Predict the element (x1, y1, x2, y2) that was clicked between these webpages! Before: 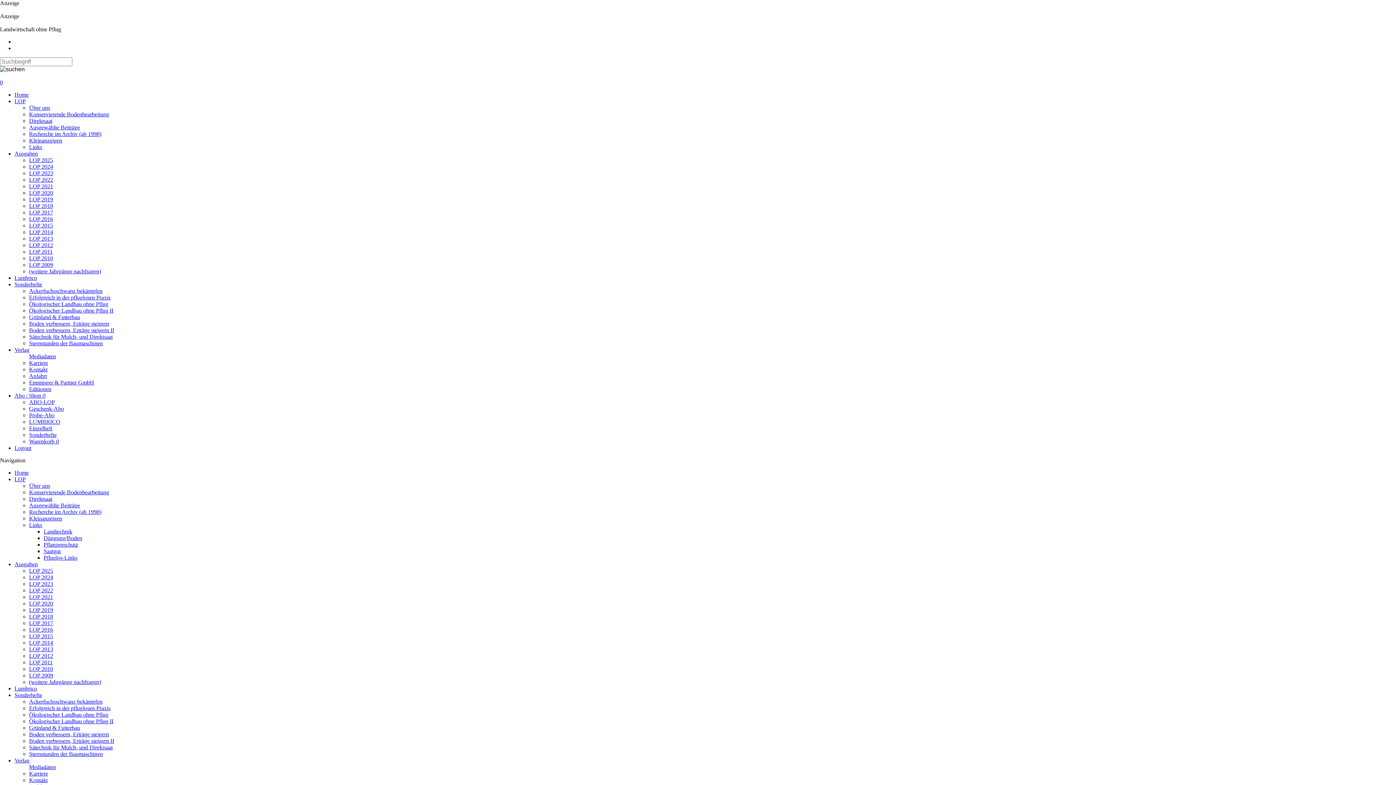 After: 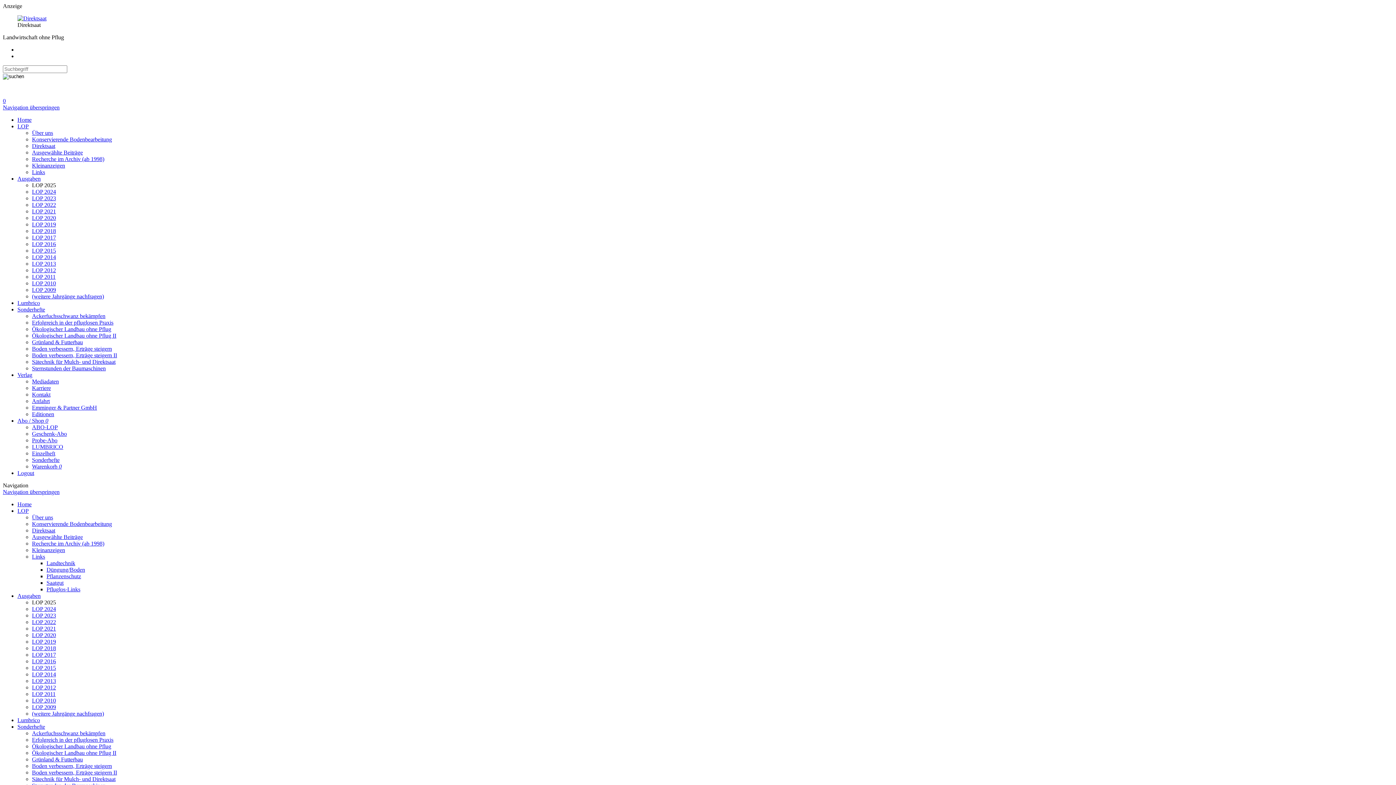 Action: bbox: (29, 157, 53, 163) label: LOP 2025